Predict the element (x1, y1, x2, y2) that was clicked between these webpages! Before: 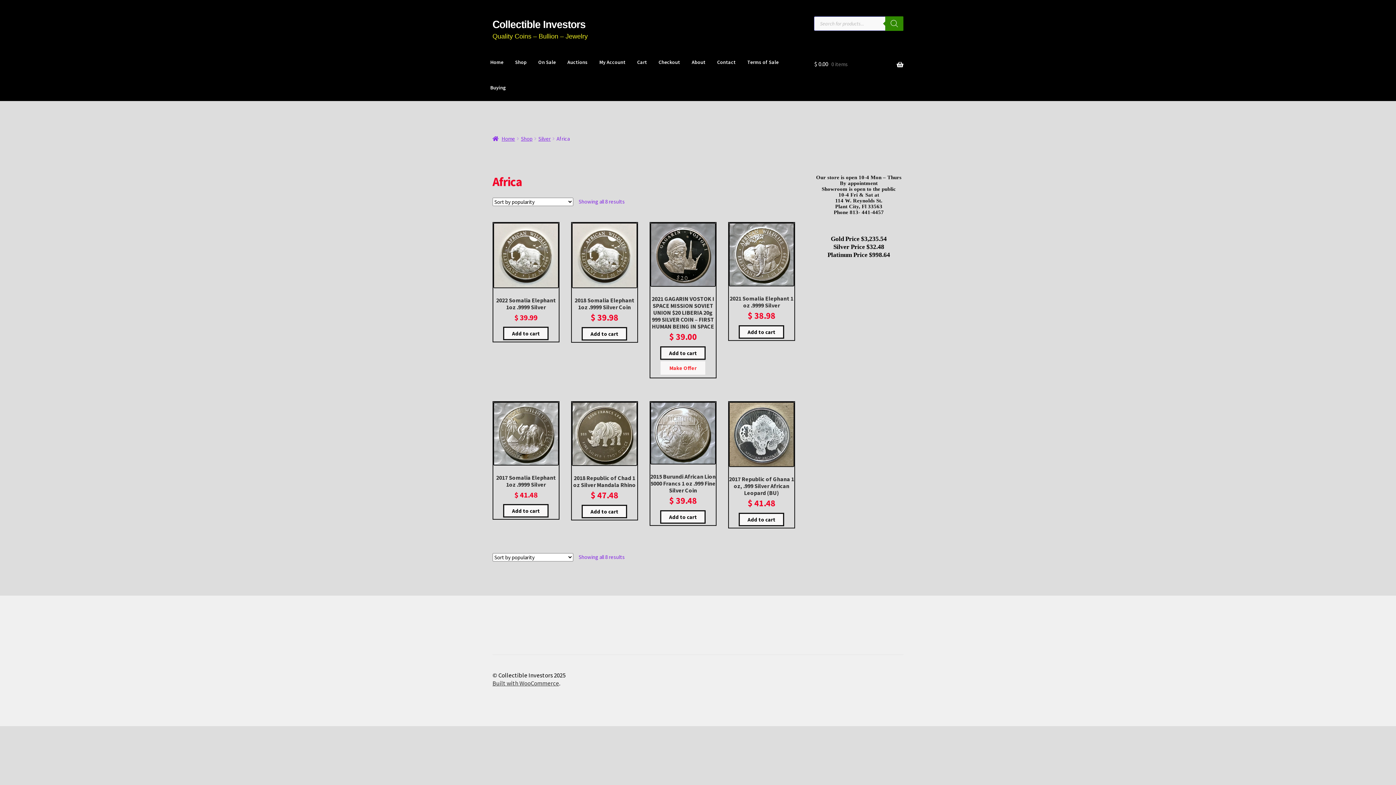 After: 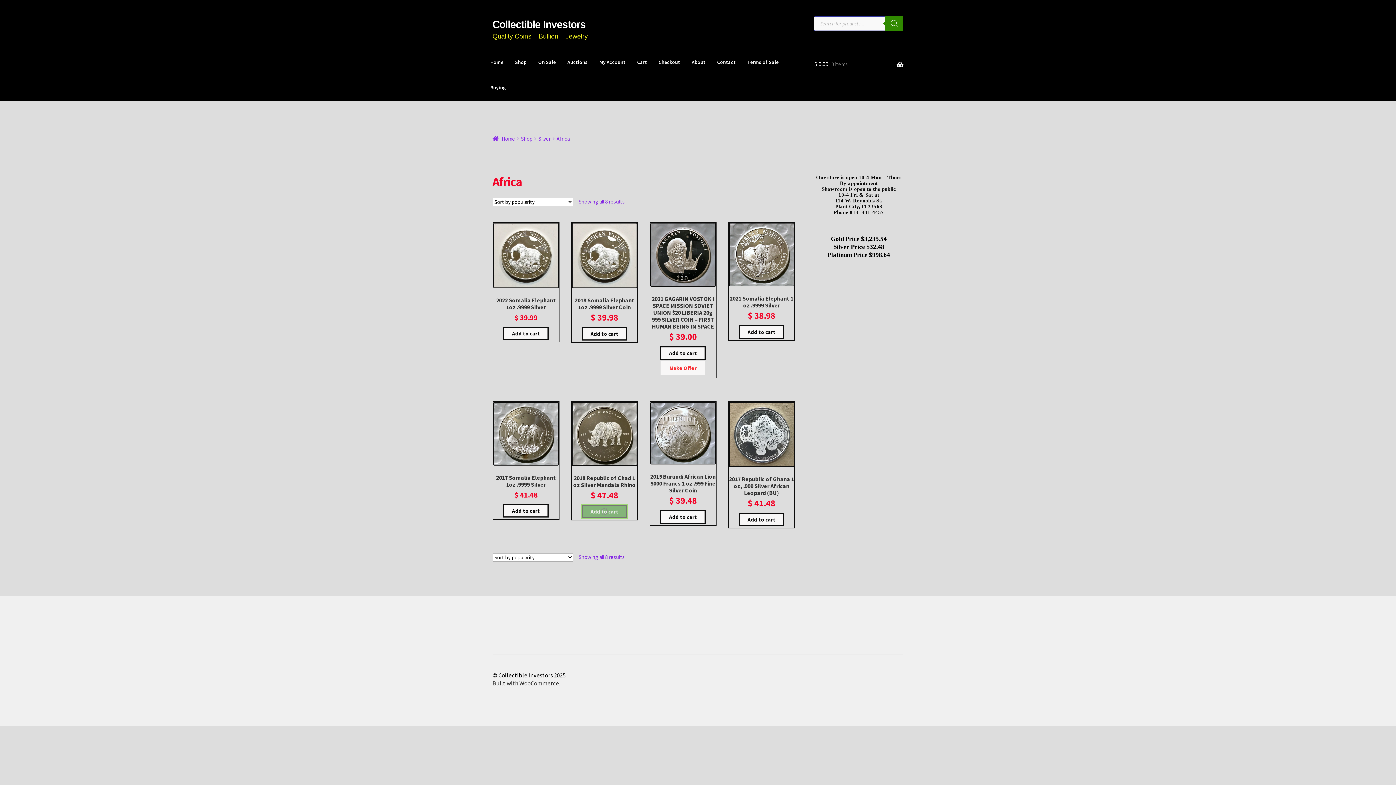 Action: bbox: (581, 504, 627, 518) label: Add to cart: “2018 Republic of Chad 1 oz Silver Mandala Rhino”